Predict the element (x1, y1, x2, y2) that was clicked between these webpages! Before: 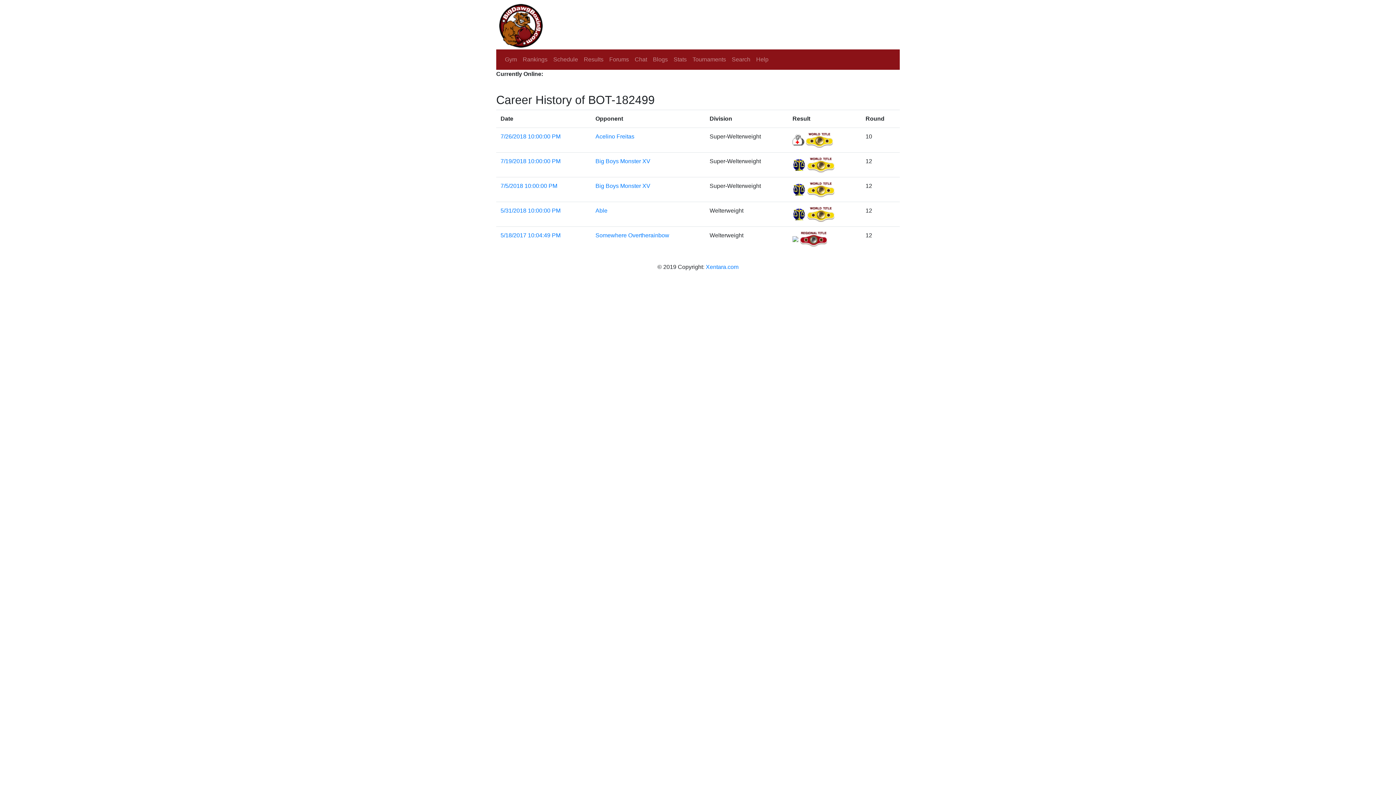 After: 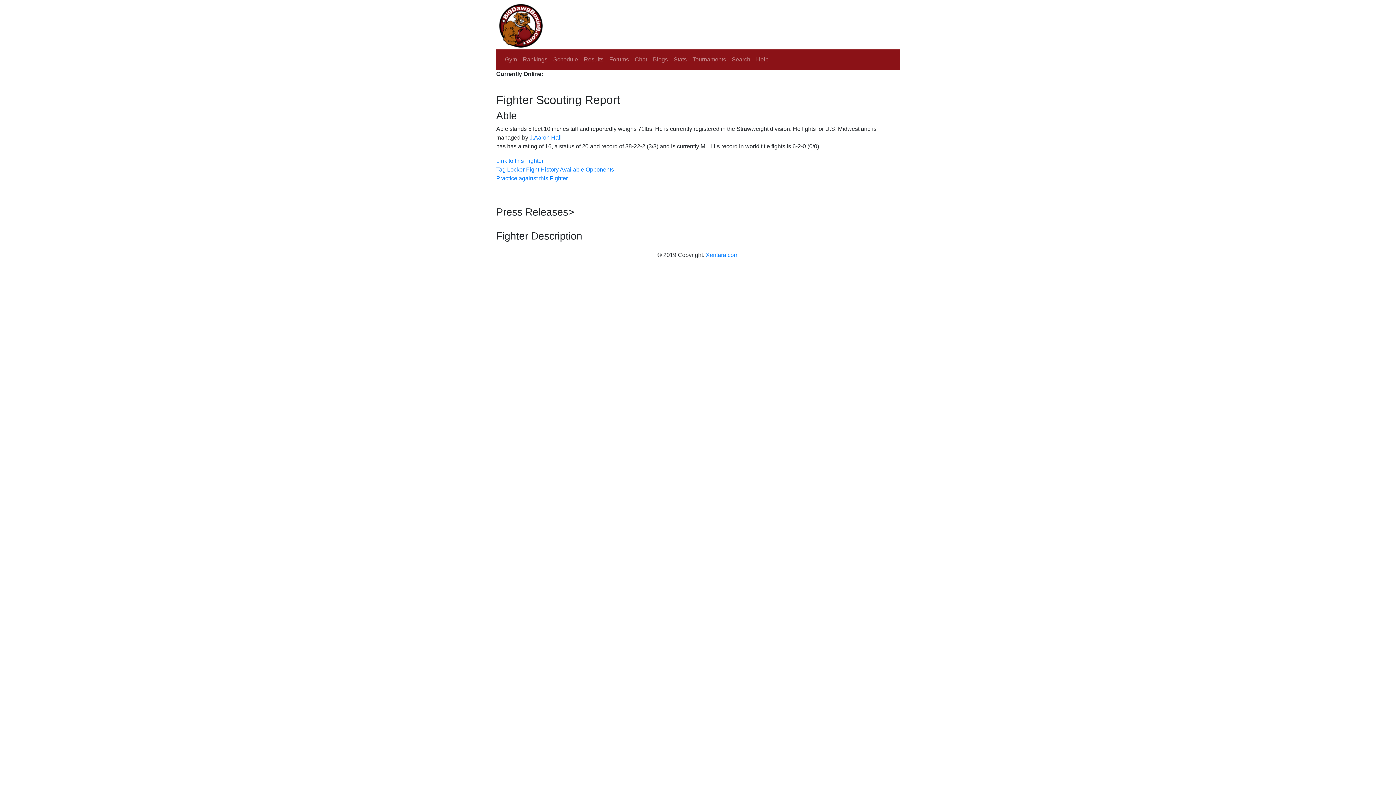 Action: bbox: (595, 207, 607, 213) label: Able